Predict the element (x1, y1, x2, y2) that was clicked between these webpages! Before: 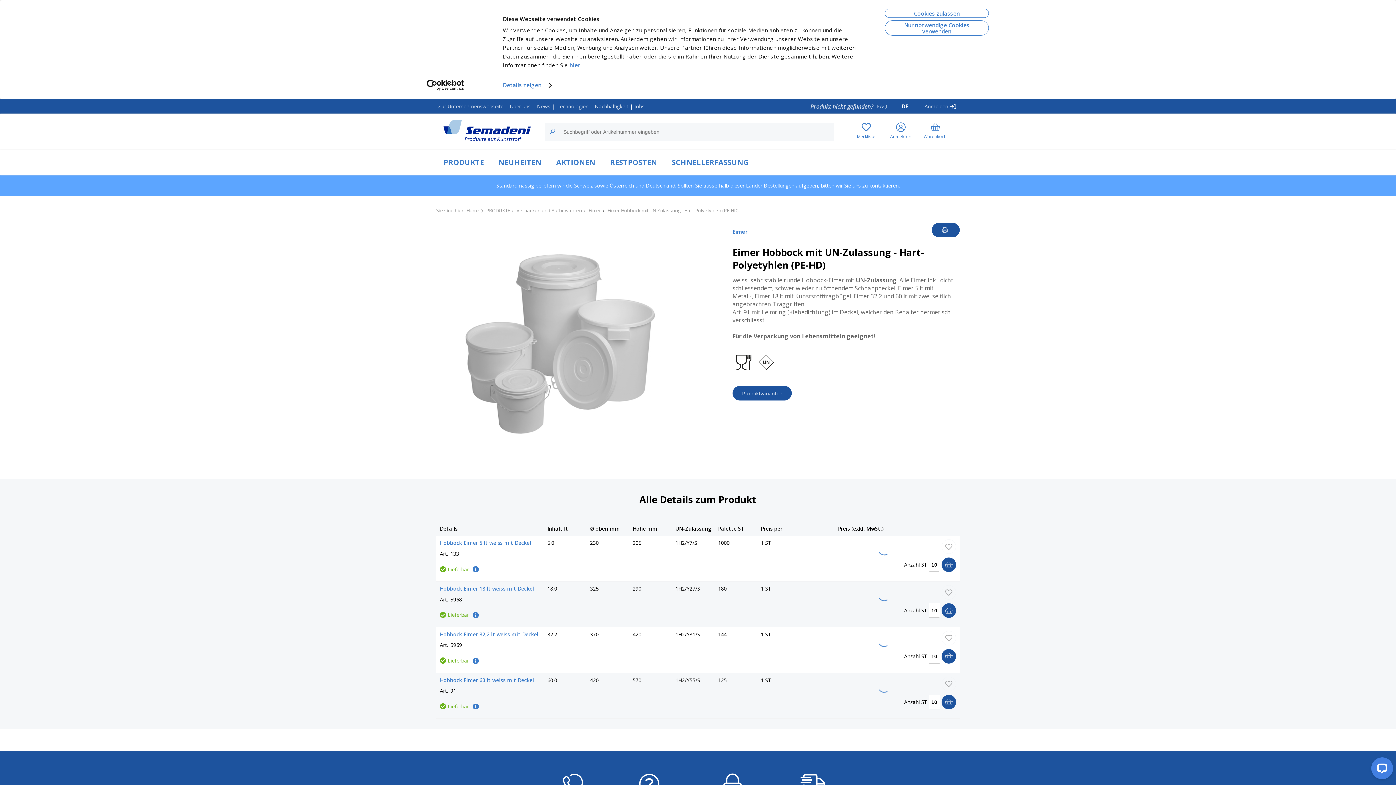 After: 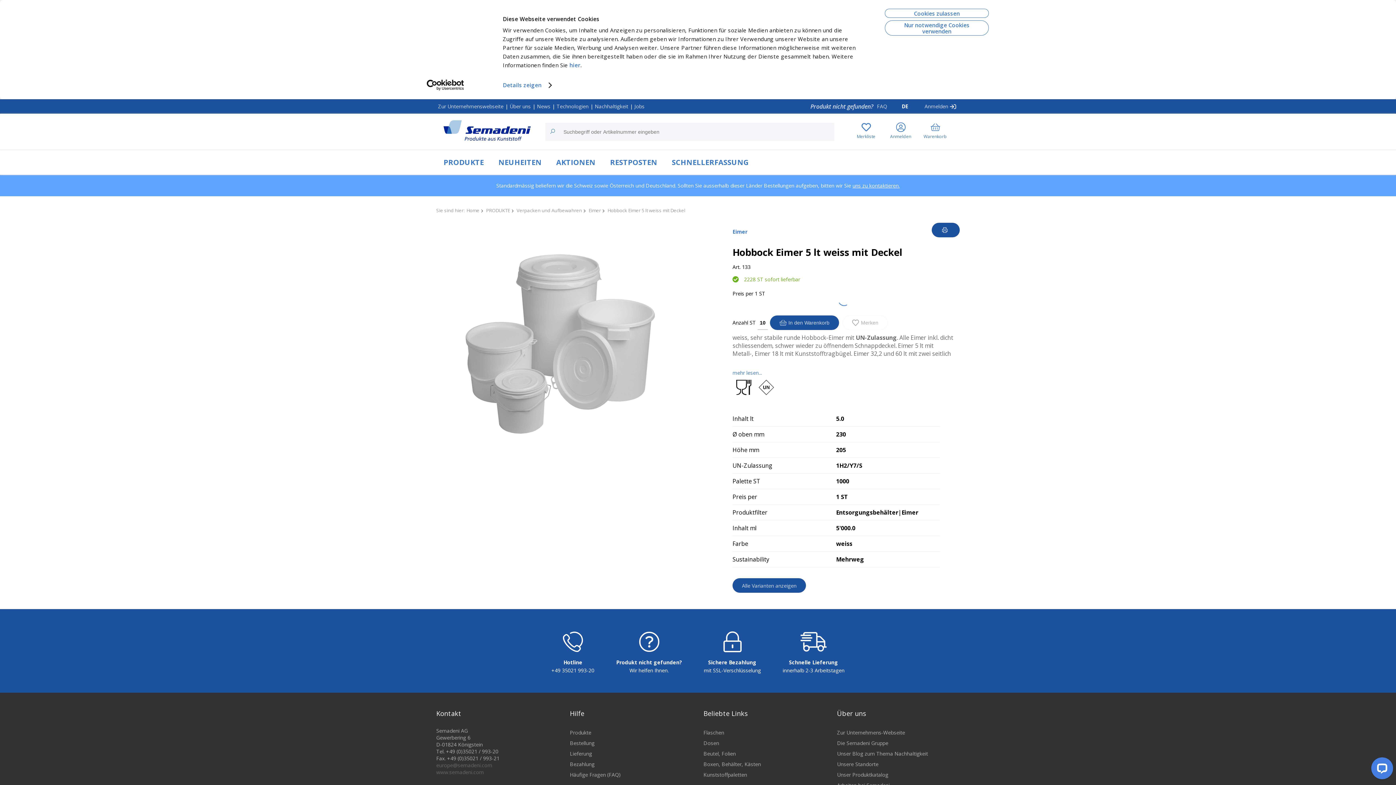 Action: label: Hobbock Eimer 5 lt weiss mit Deckel bbox: (440, 539, 531, 546)